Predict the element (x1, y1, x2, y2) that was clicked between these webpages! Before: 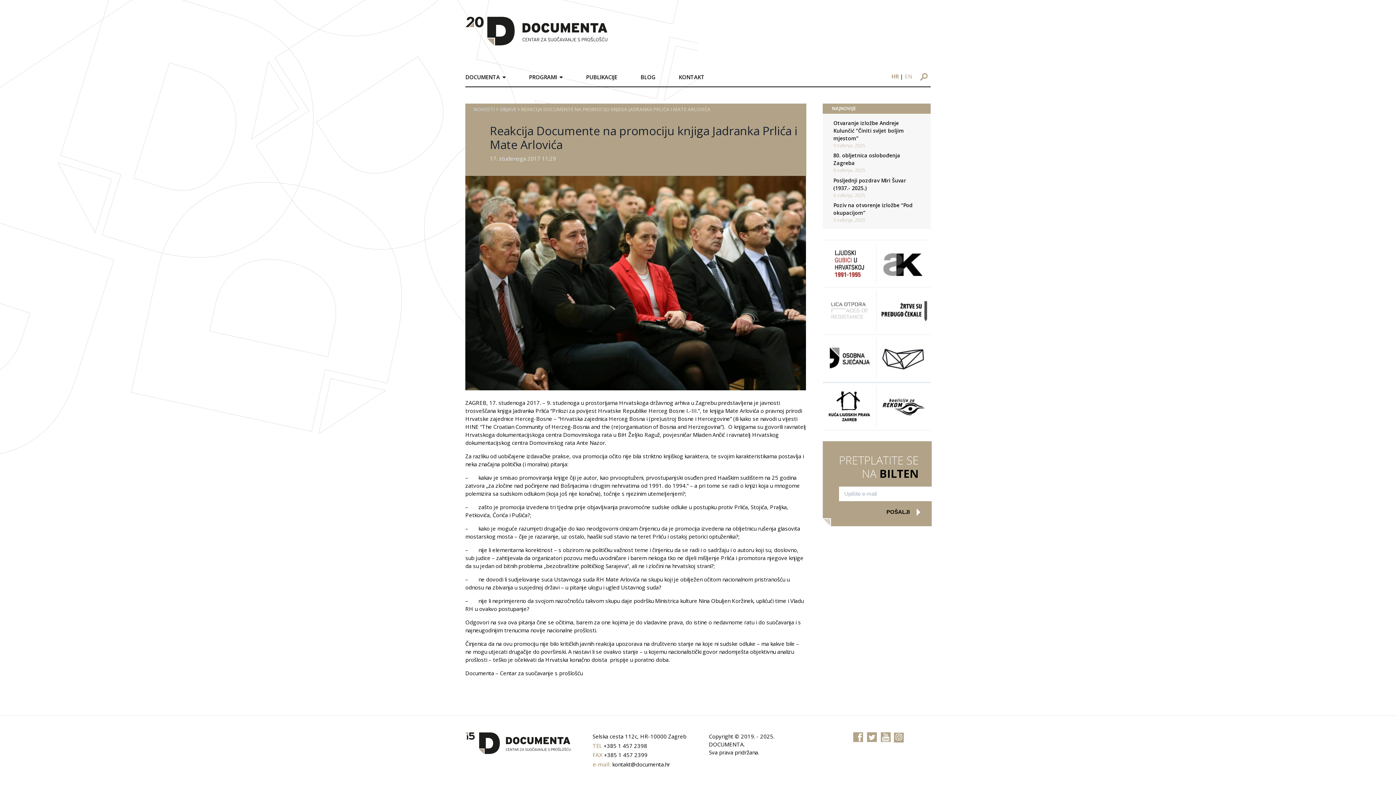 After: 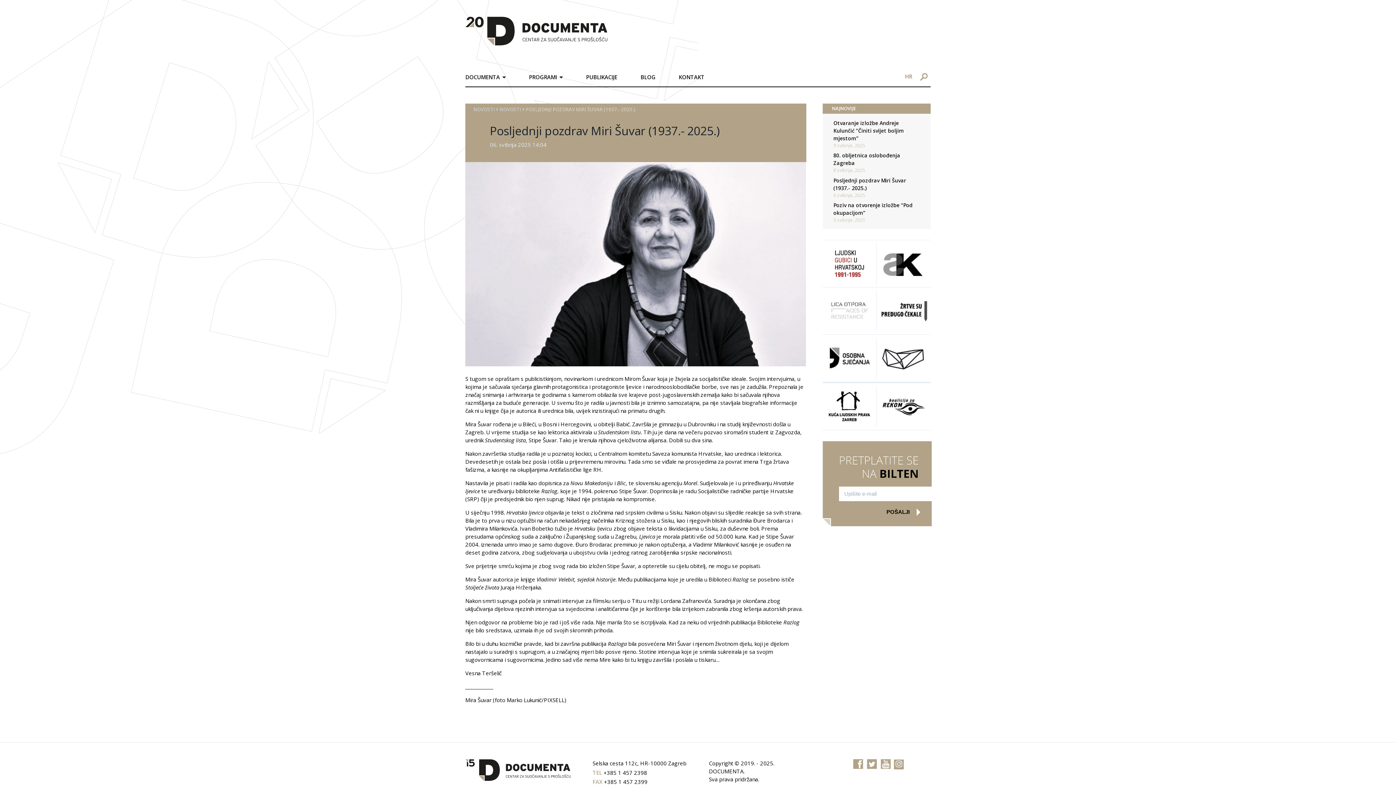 Action: bbox: (833, 176, 920, 191) label: Posljednji pozdrav Miri Šuvar (1937.- 2025.)